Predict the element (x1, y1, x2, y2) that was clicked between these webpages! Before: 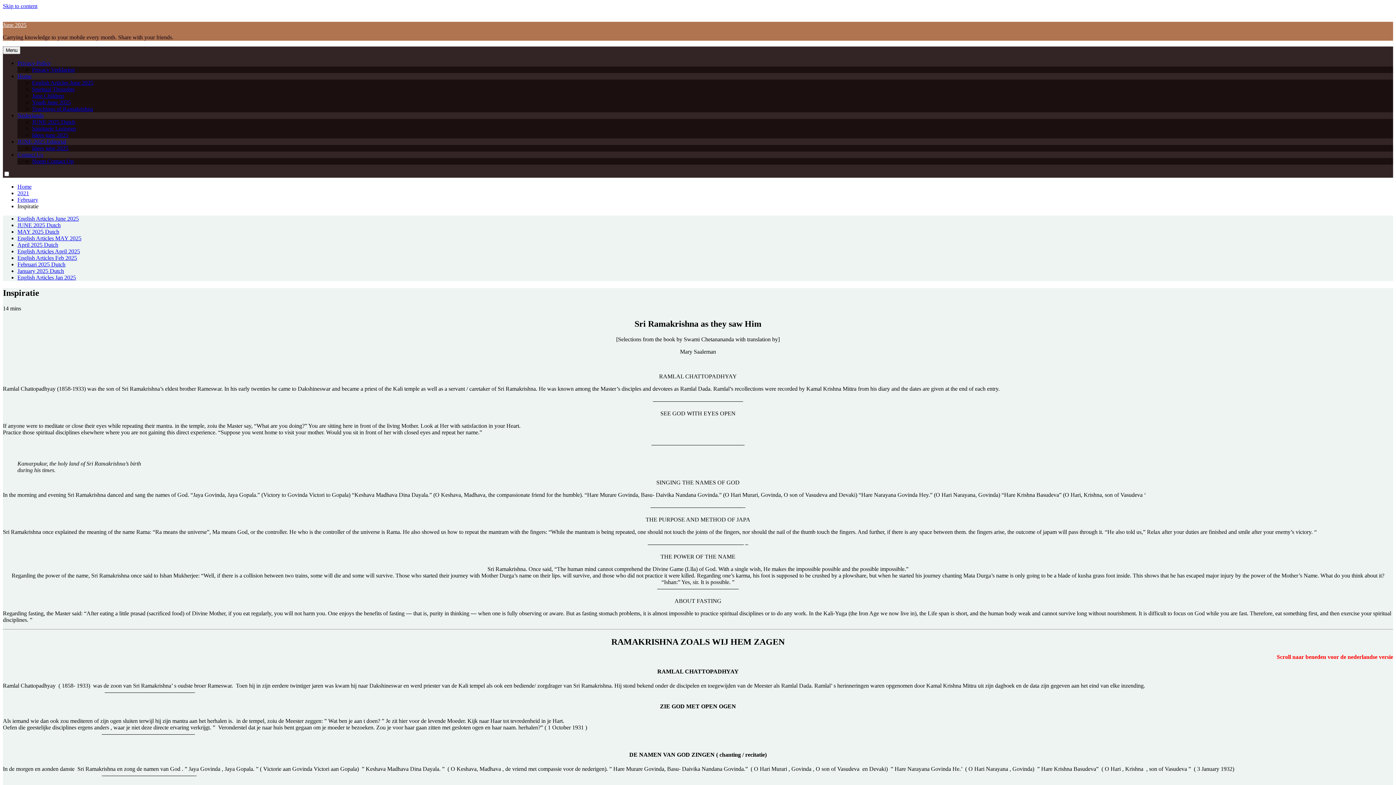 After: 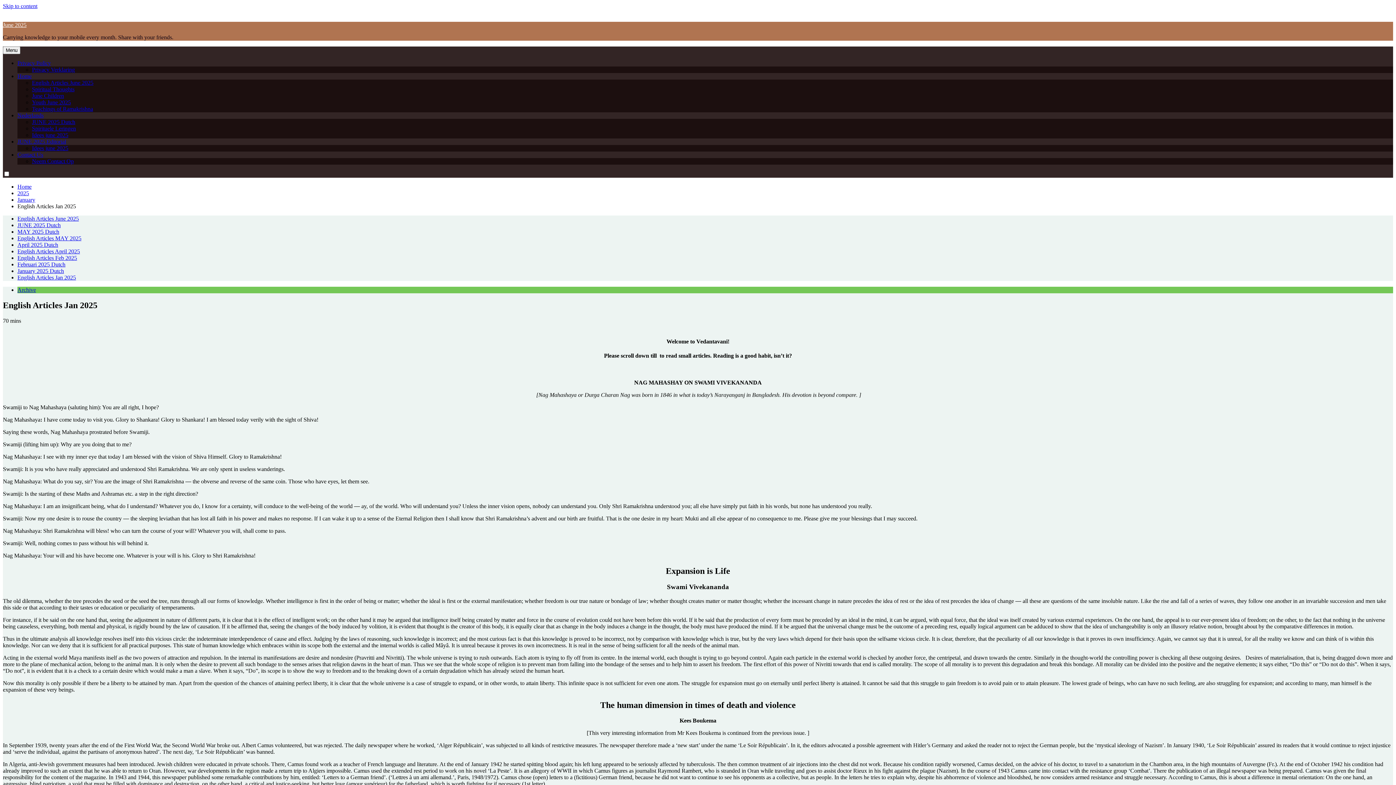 Action: bbox: (17, 274, 76, 280) label: English Articles Jan 2025